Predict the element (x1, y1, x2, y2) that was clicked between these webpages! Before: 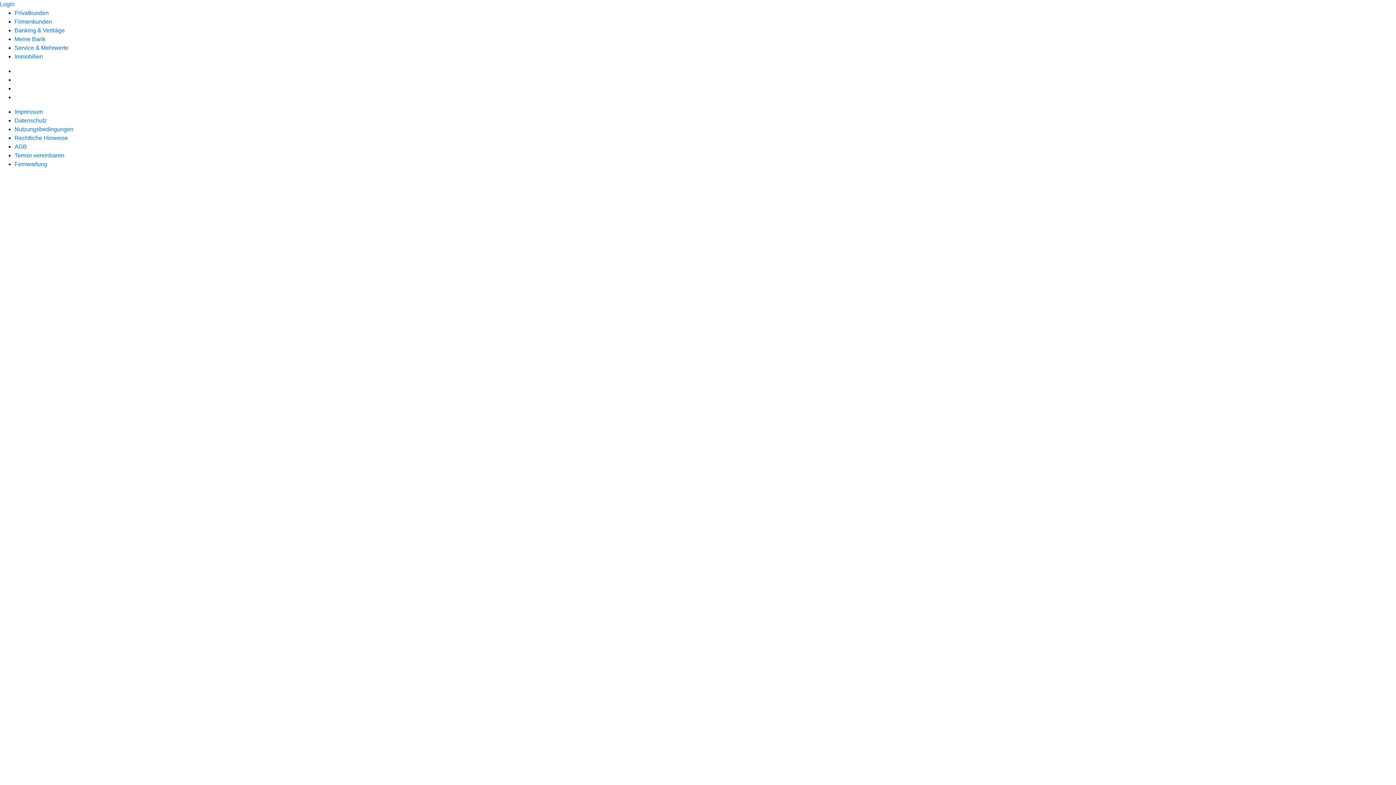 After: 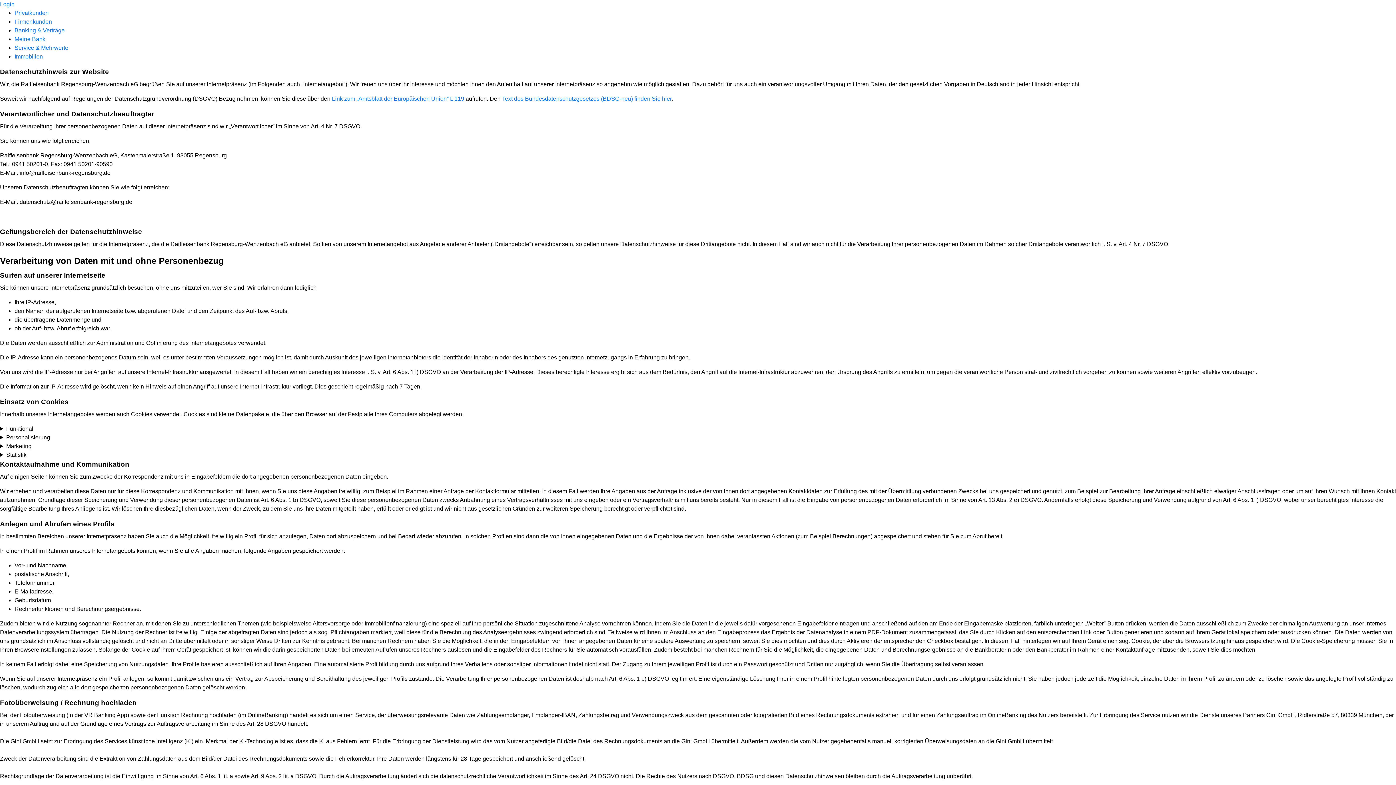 Action: label: Datenschutz bbox: (14, 117, 46, 123)